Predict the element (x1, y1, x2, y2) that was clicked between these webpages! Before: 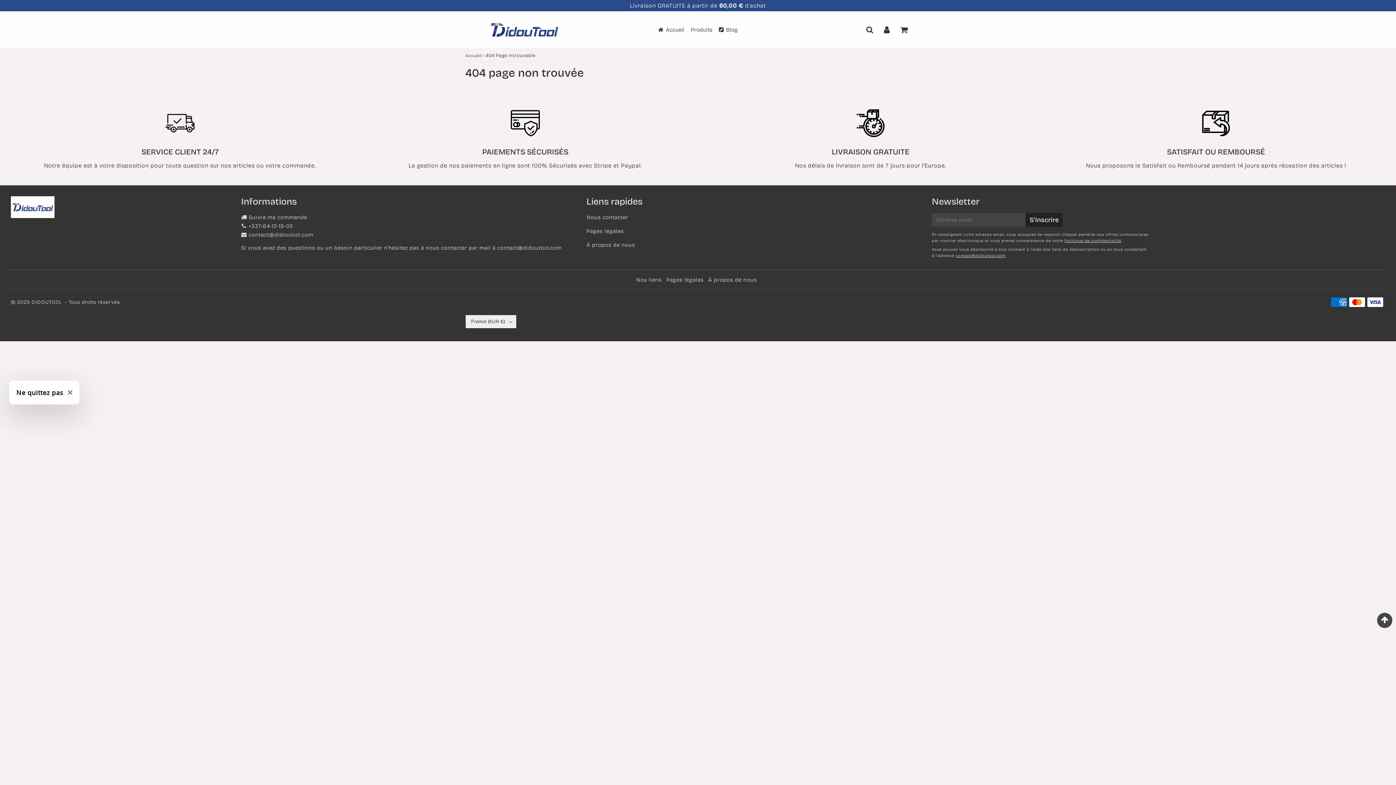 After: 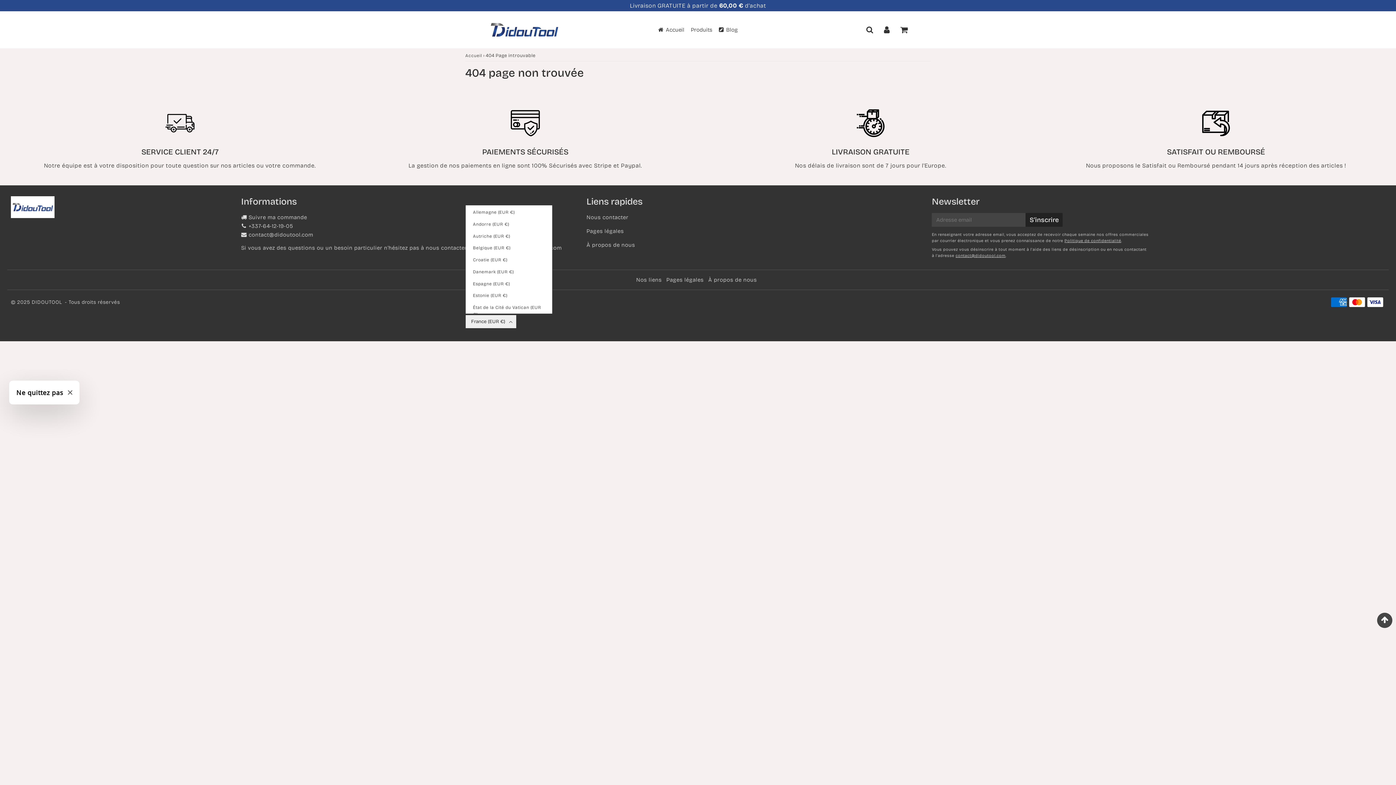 Action: label: France (EUR €) bbox: (465, 314, 516, 328)